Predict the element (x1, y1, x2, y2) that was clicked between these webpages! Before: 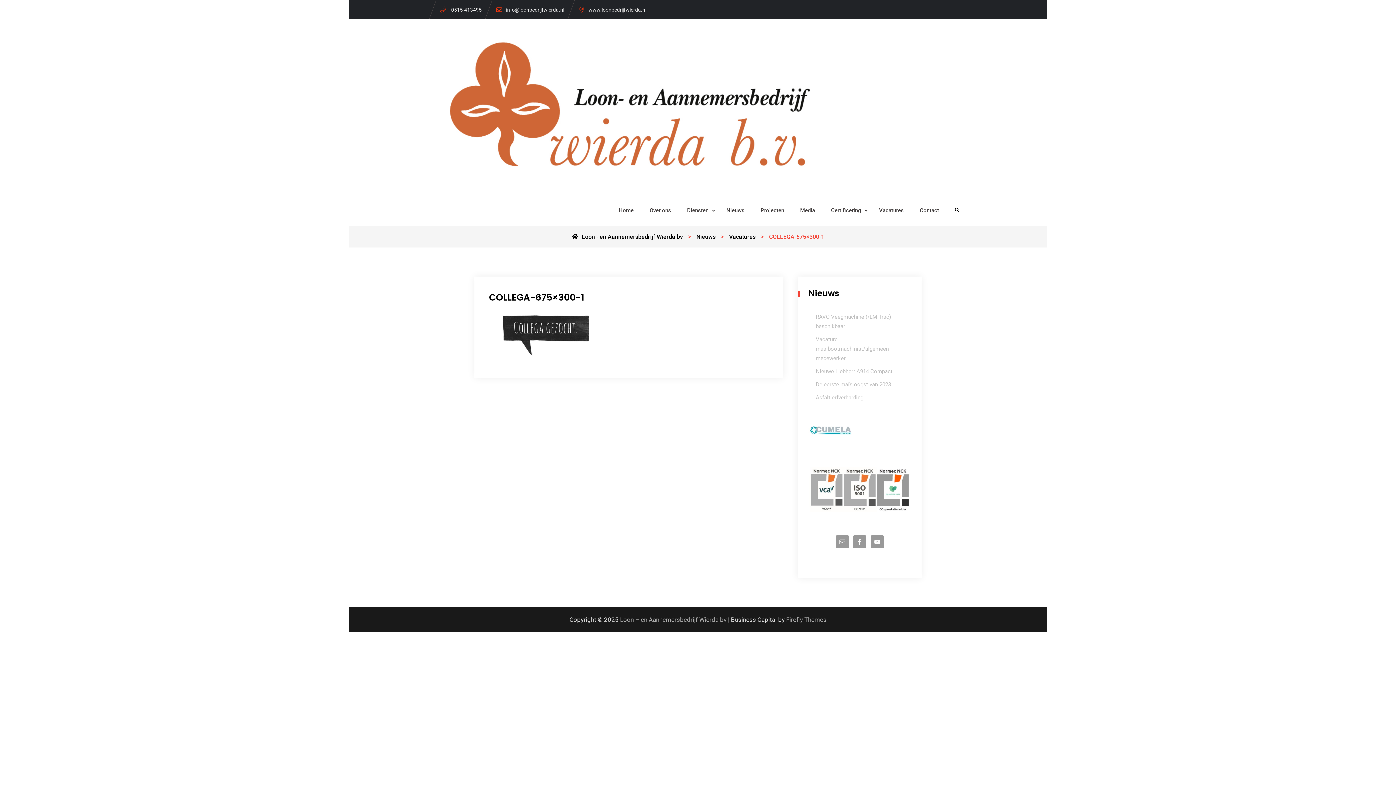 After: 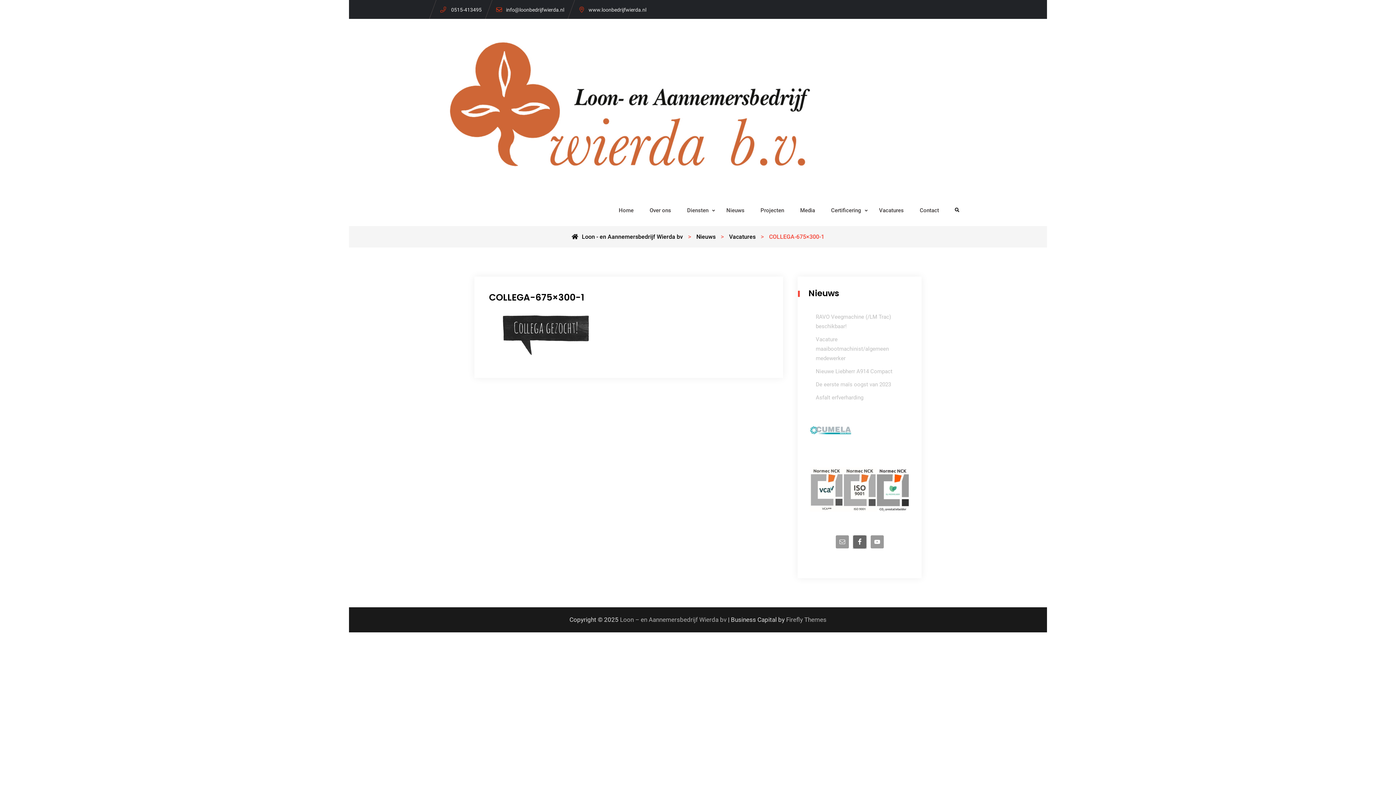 Action: bbox: (853, 535, 866, 548)